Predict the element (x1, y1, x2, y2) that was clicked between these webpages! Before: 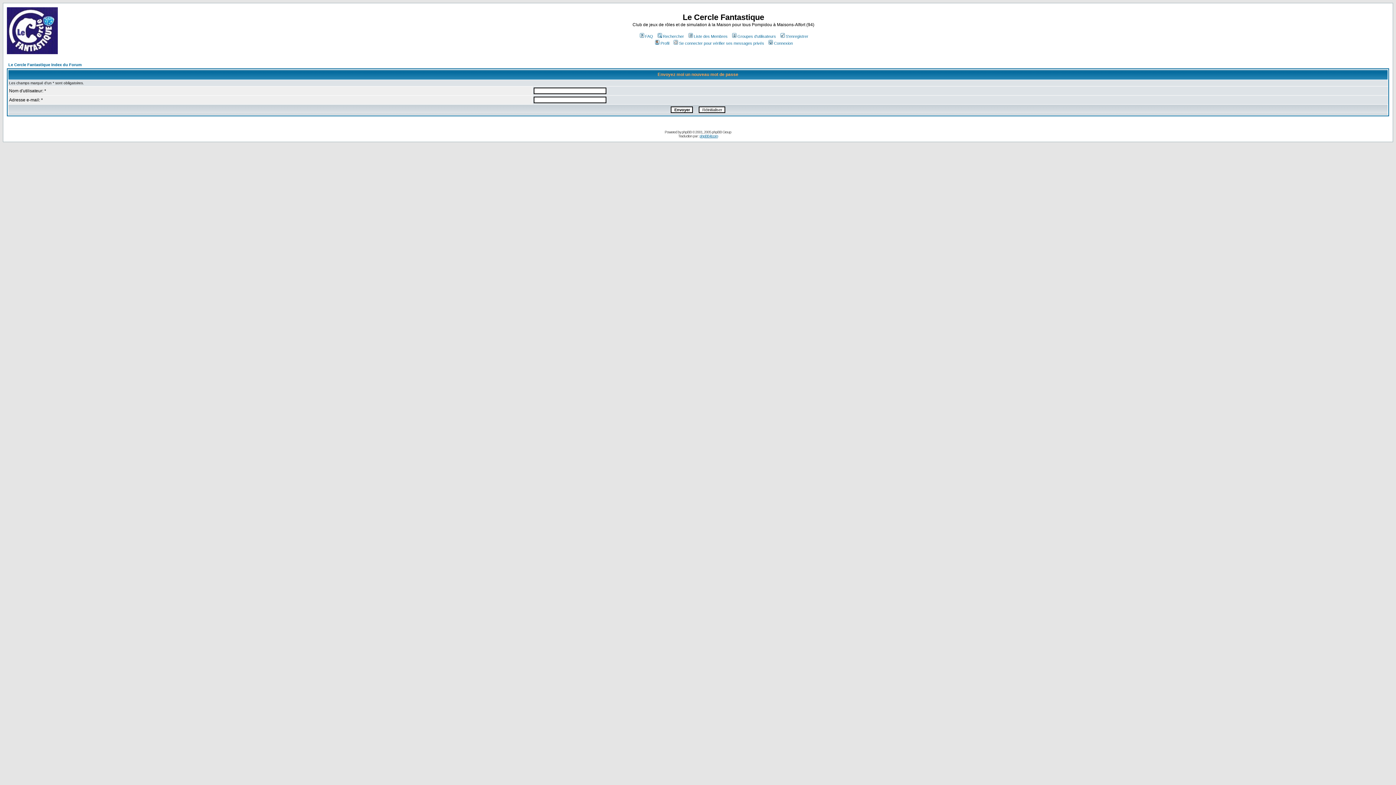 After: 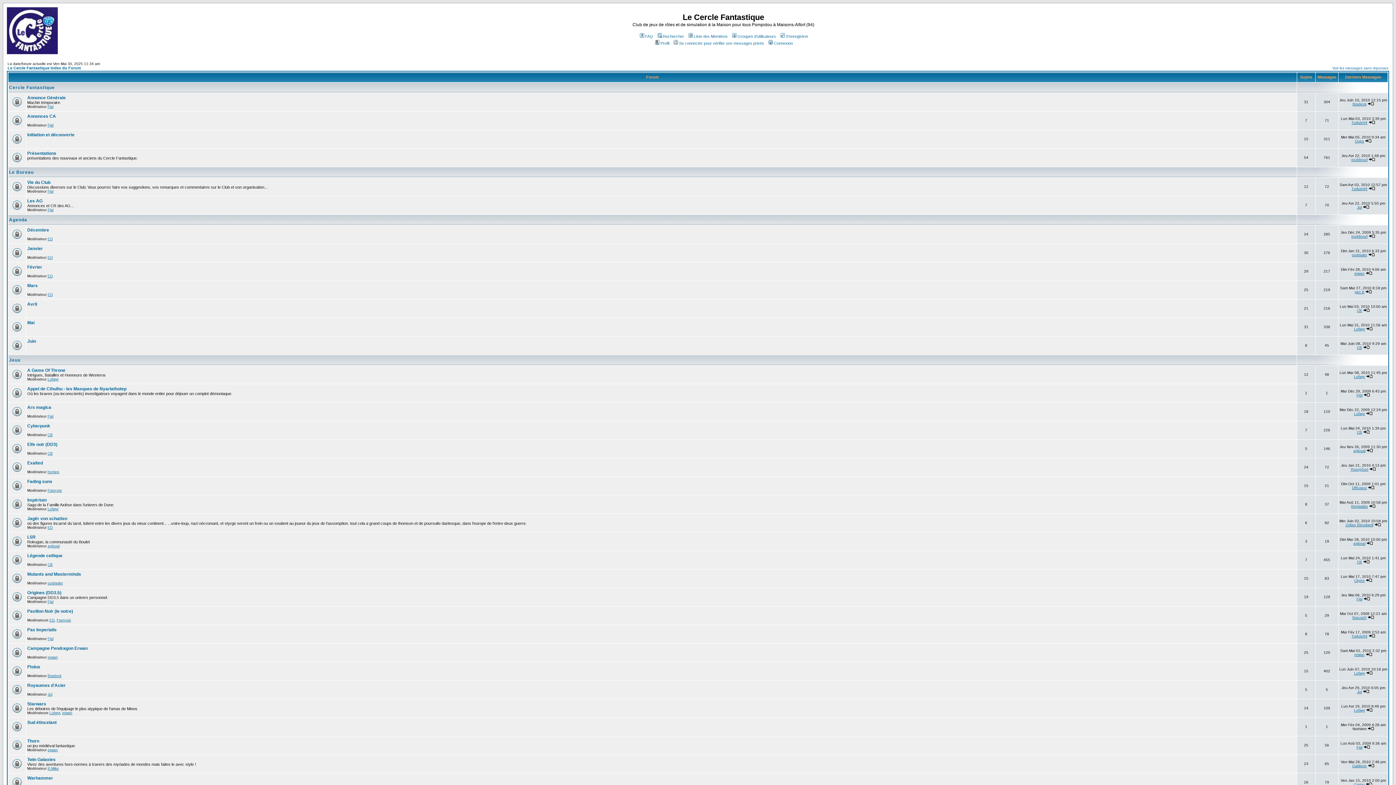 Action: bbox: (8, 62, 81, 66) label: Le Cercle Fantastique Index du Forum